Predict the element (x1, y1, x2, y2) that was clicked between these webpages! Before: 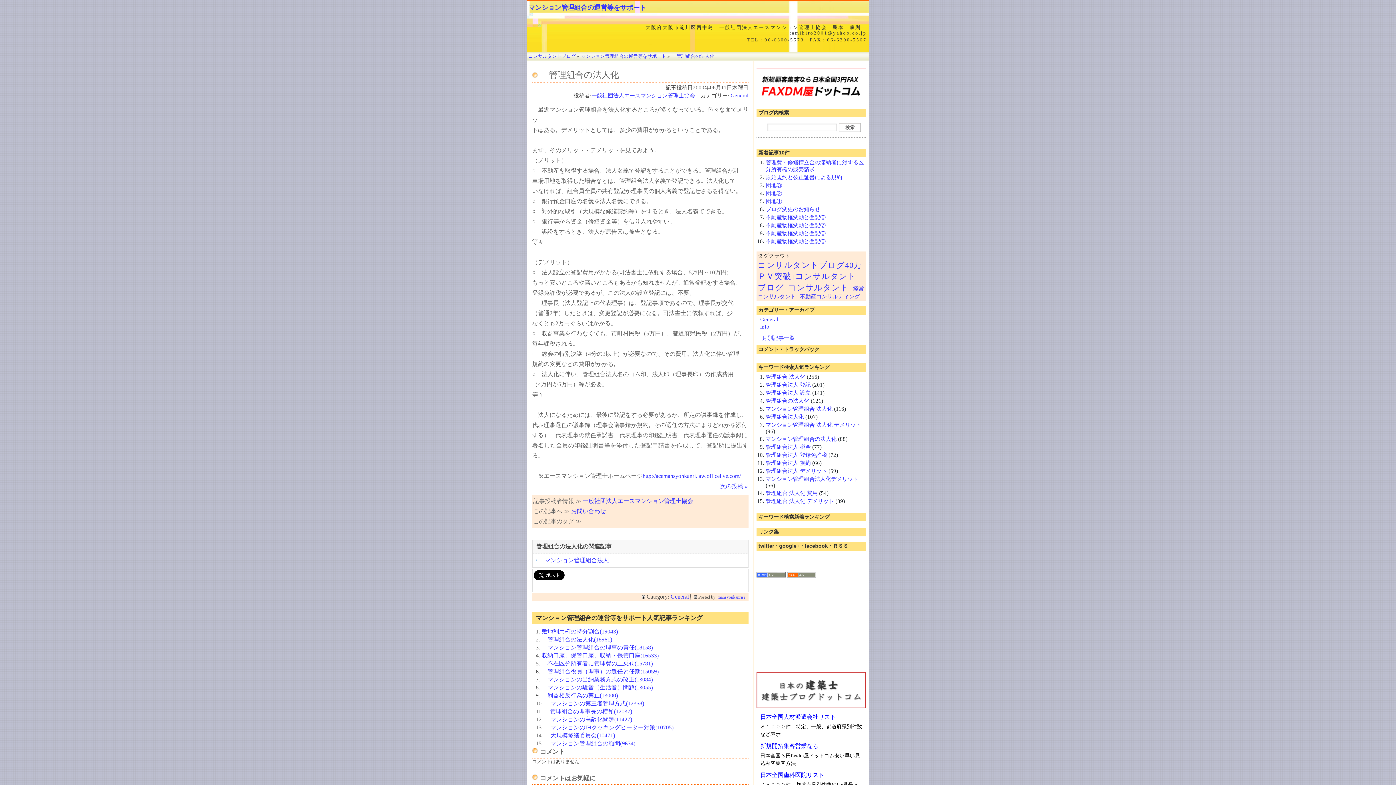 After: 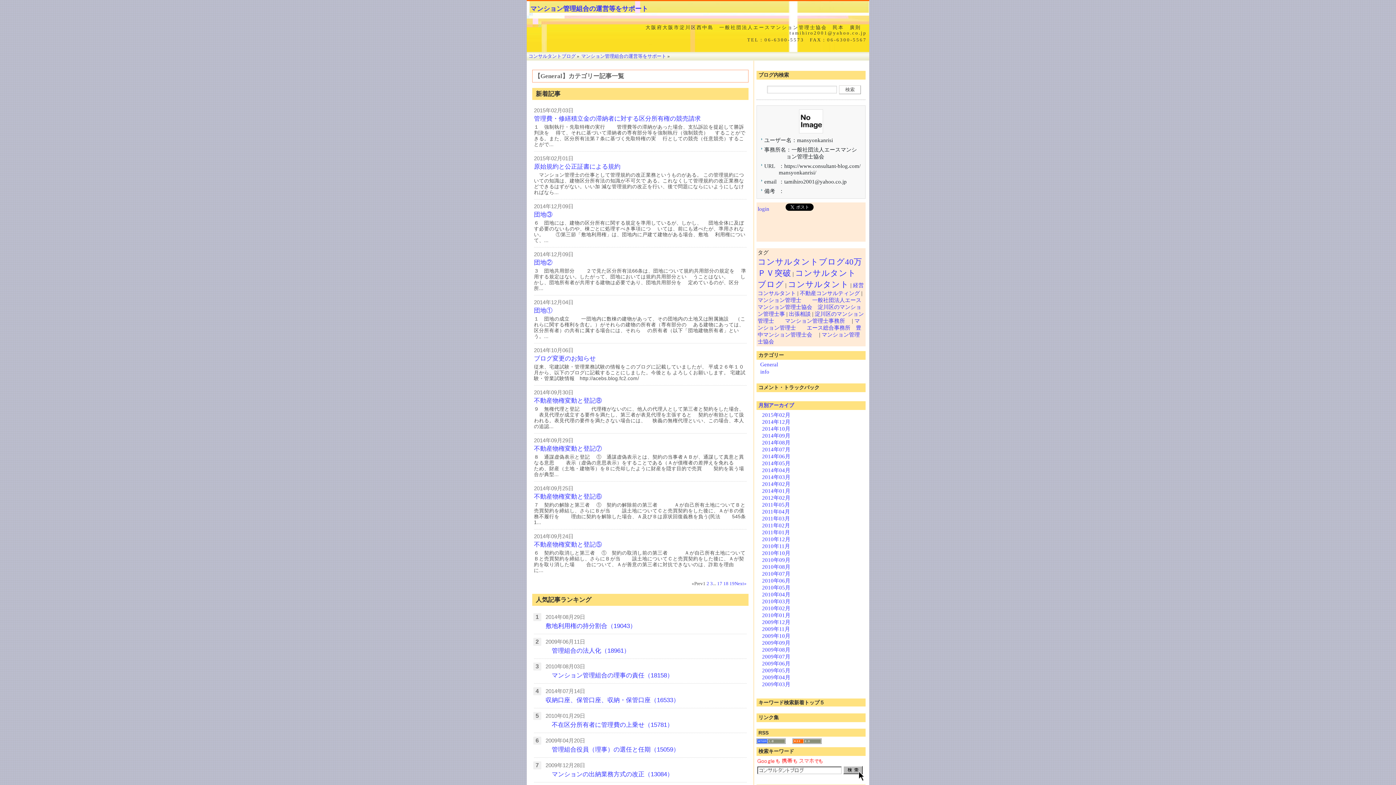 Action: bbox: (760, 316, 778, 322) label: General